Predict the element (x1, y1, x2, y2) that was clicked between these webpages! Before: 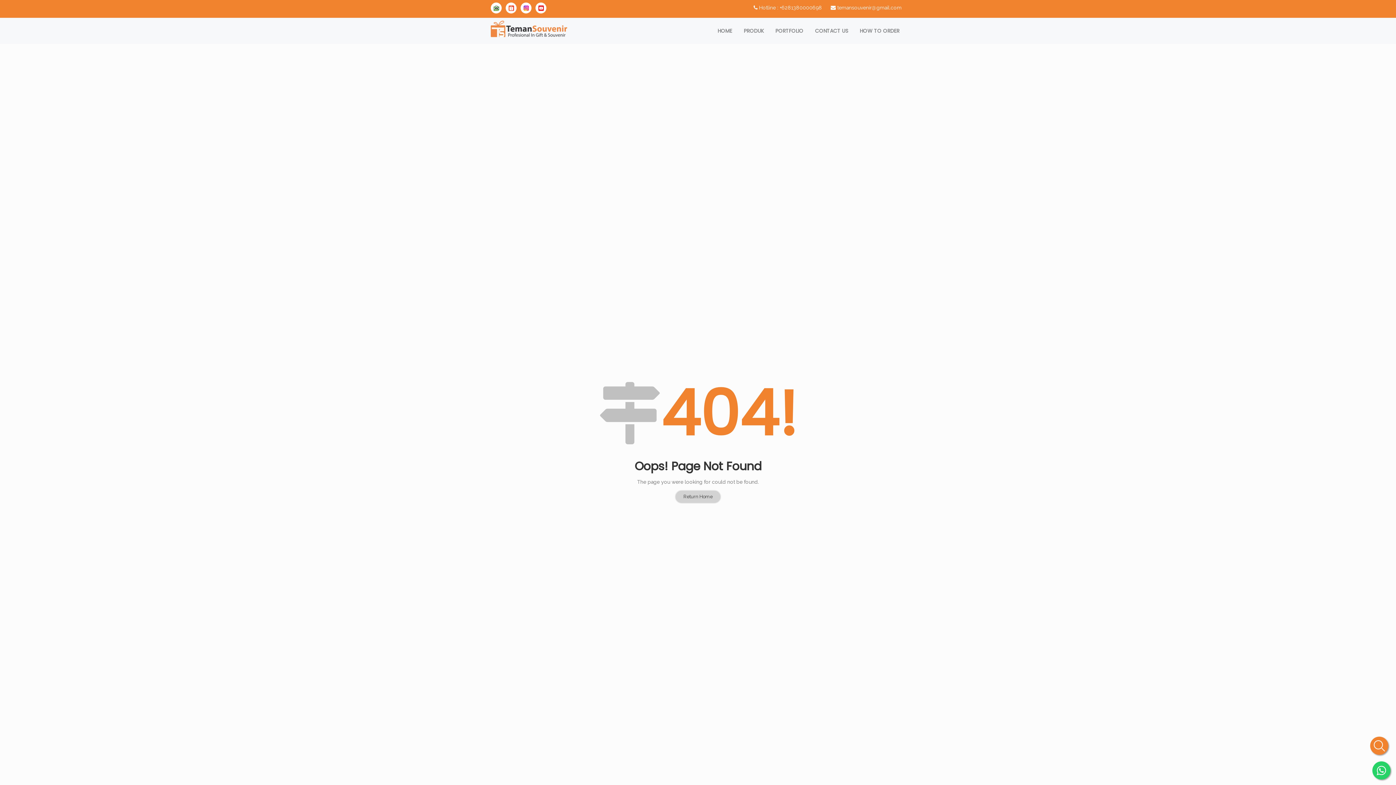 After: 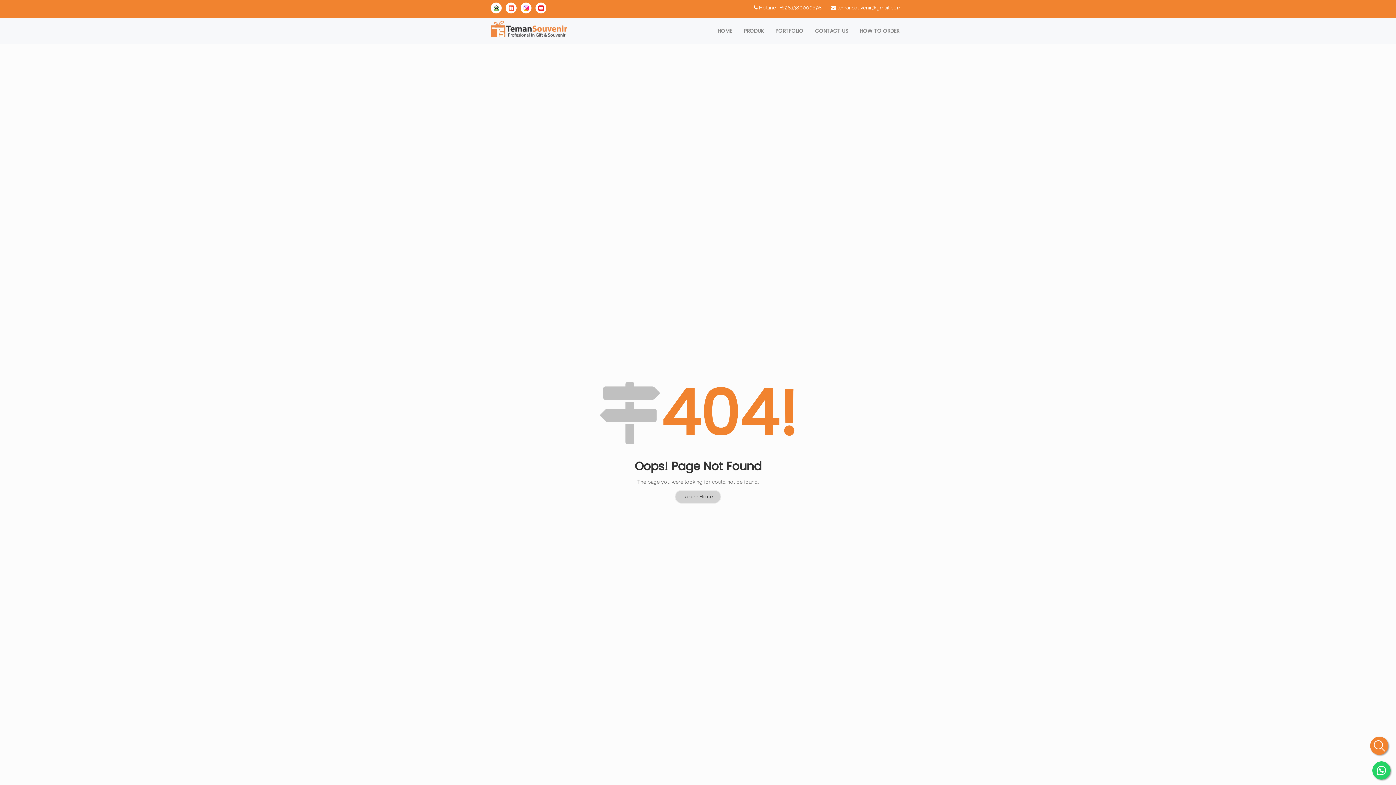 Action: label: temansouvenir@gmail.com bbox: (837, 4, 901, 10)